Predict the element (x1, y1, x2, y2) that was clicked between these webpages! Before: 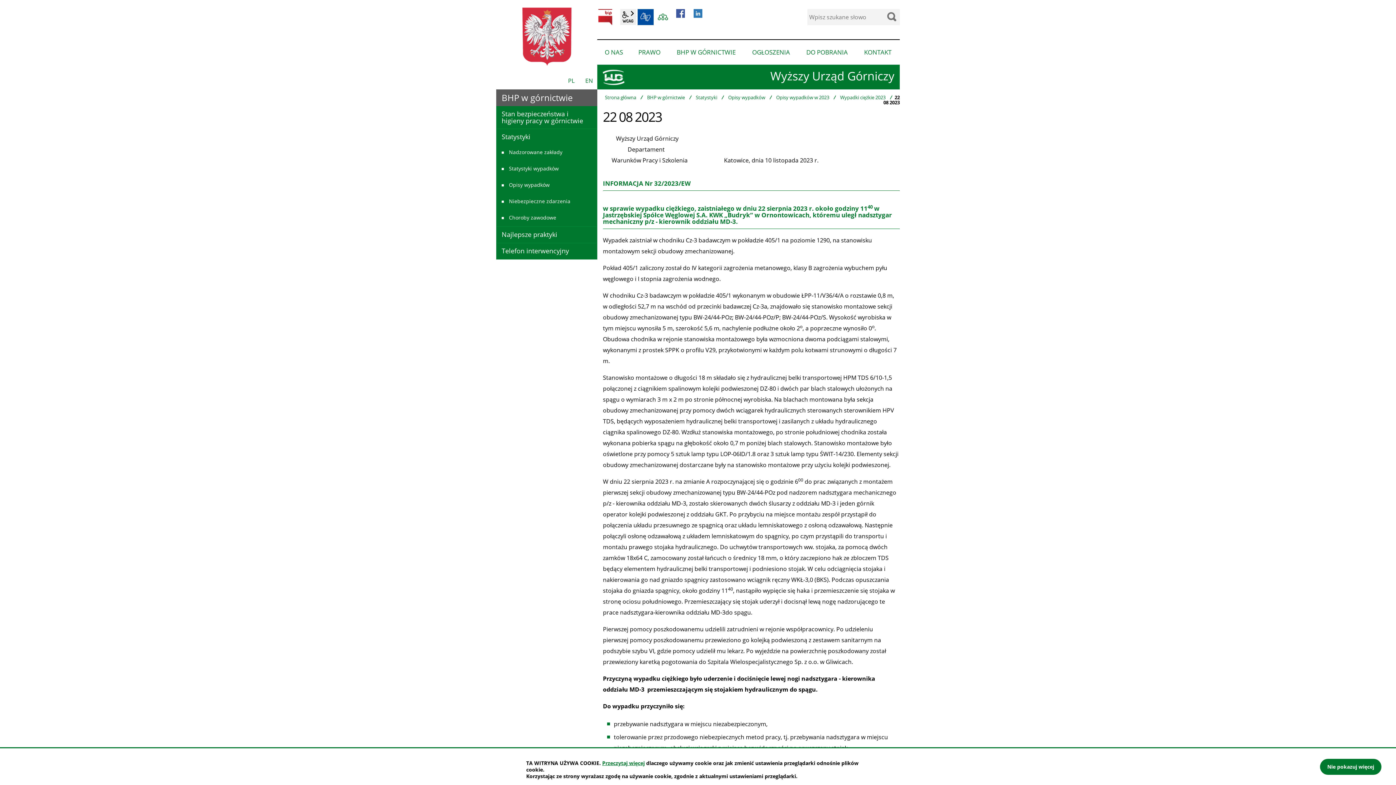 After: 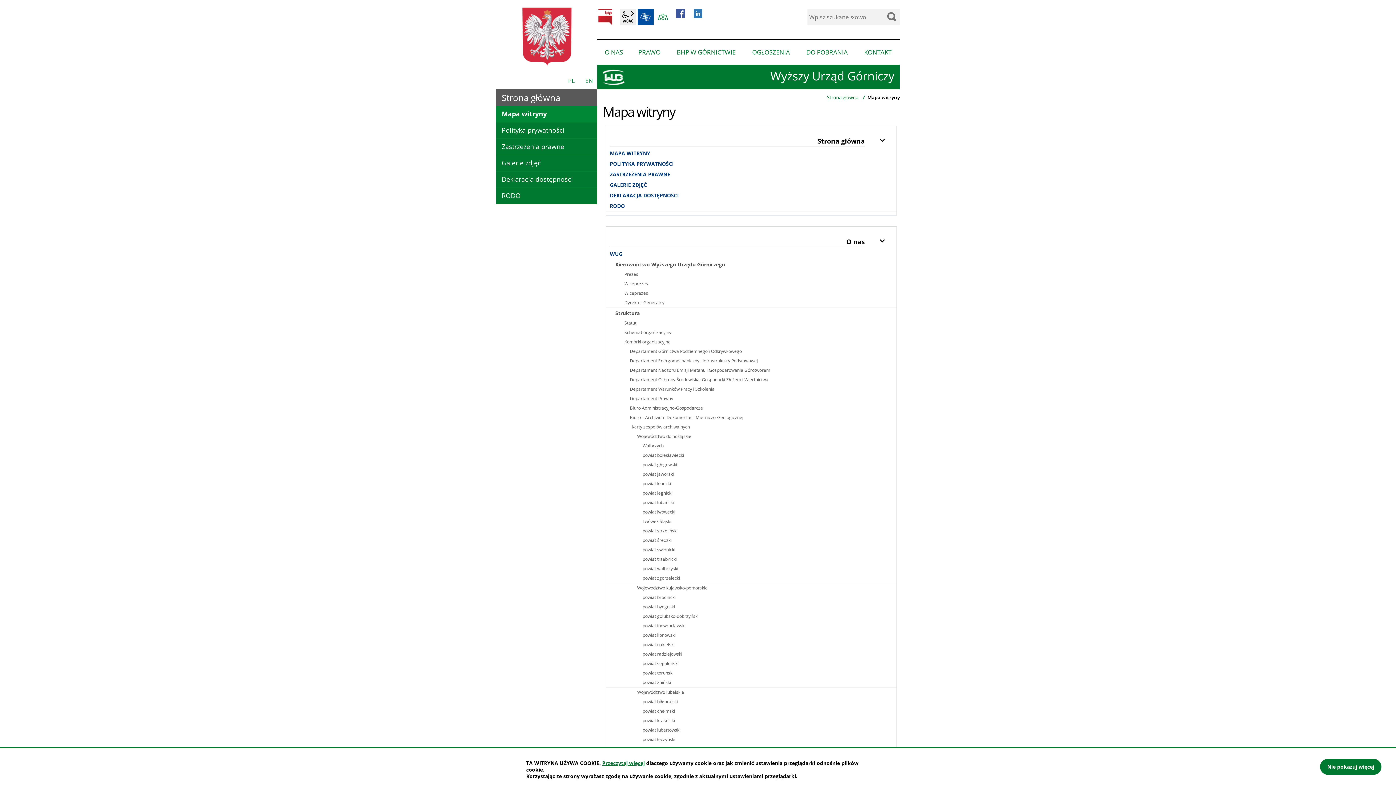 Action: bbox: (655, 9, 671, 25) label: Mapa witryny